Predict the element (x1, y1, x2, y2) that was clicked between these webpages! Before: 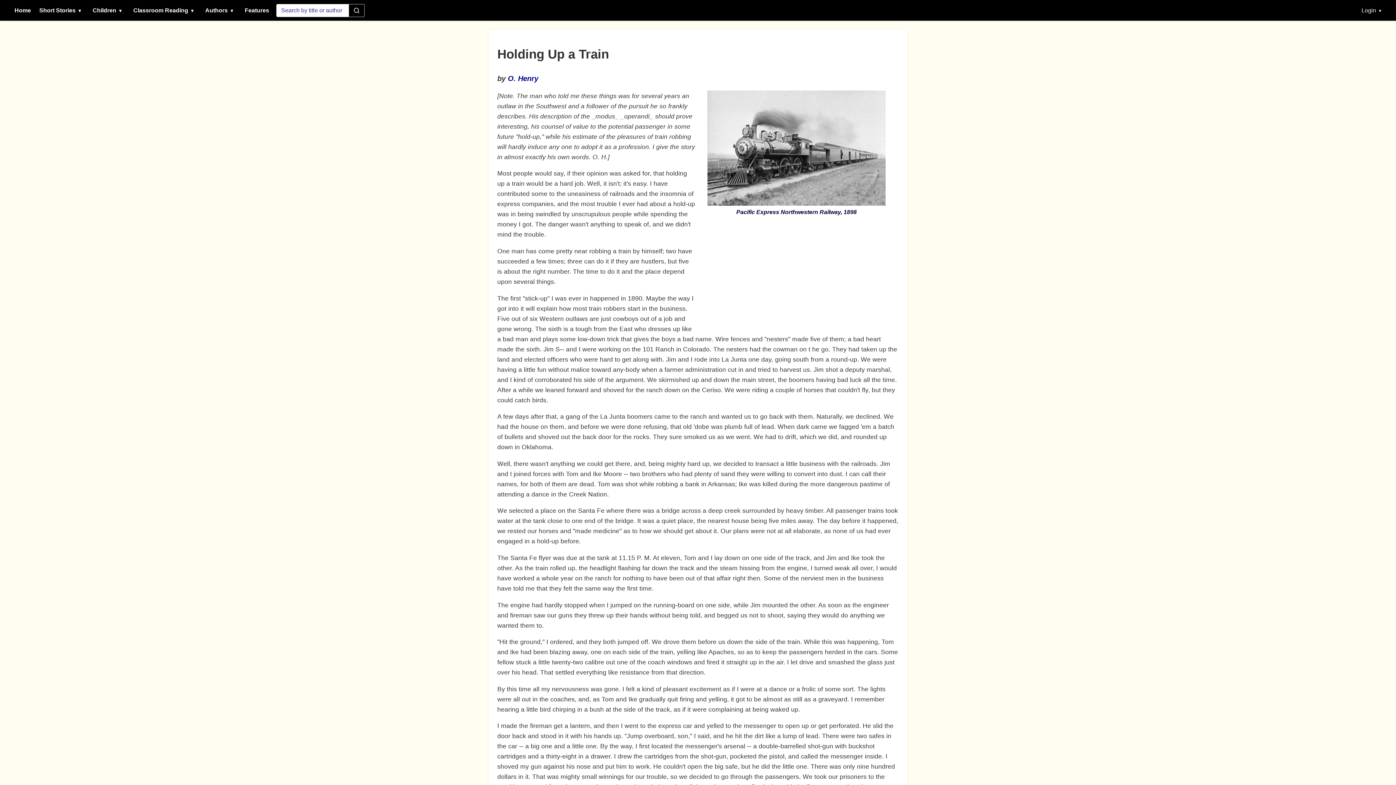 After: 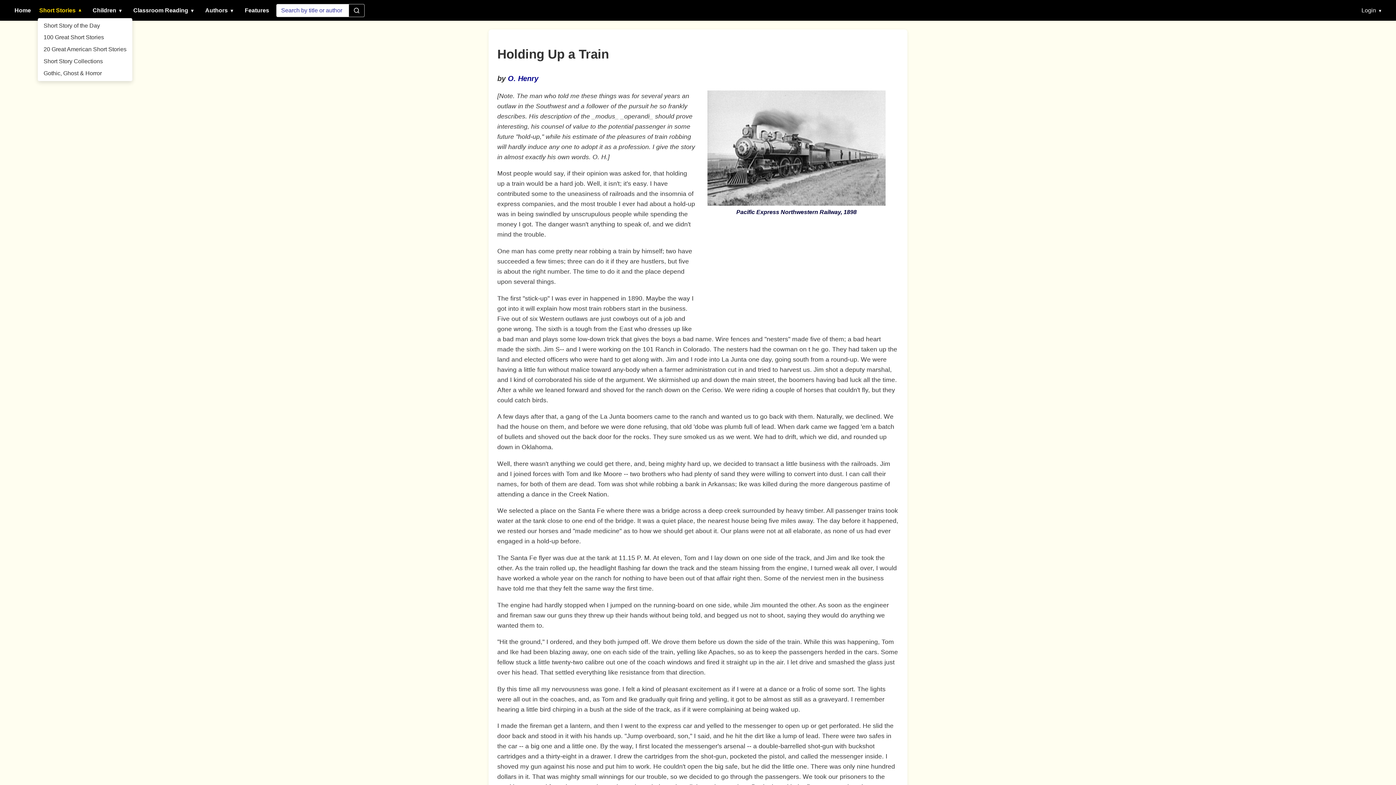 Action: bbox: (37, 4, 82, 16) label: Short Stories ▾